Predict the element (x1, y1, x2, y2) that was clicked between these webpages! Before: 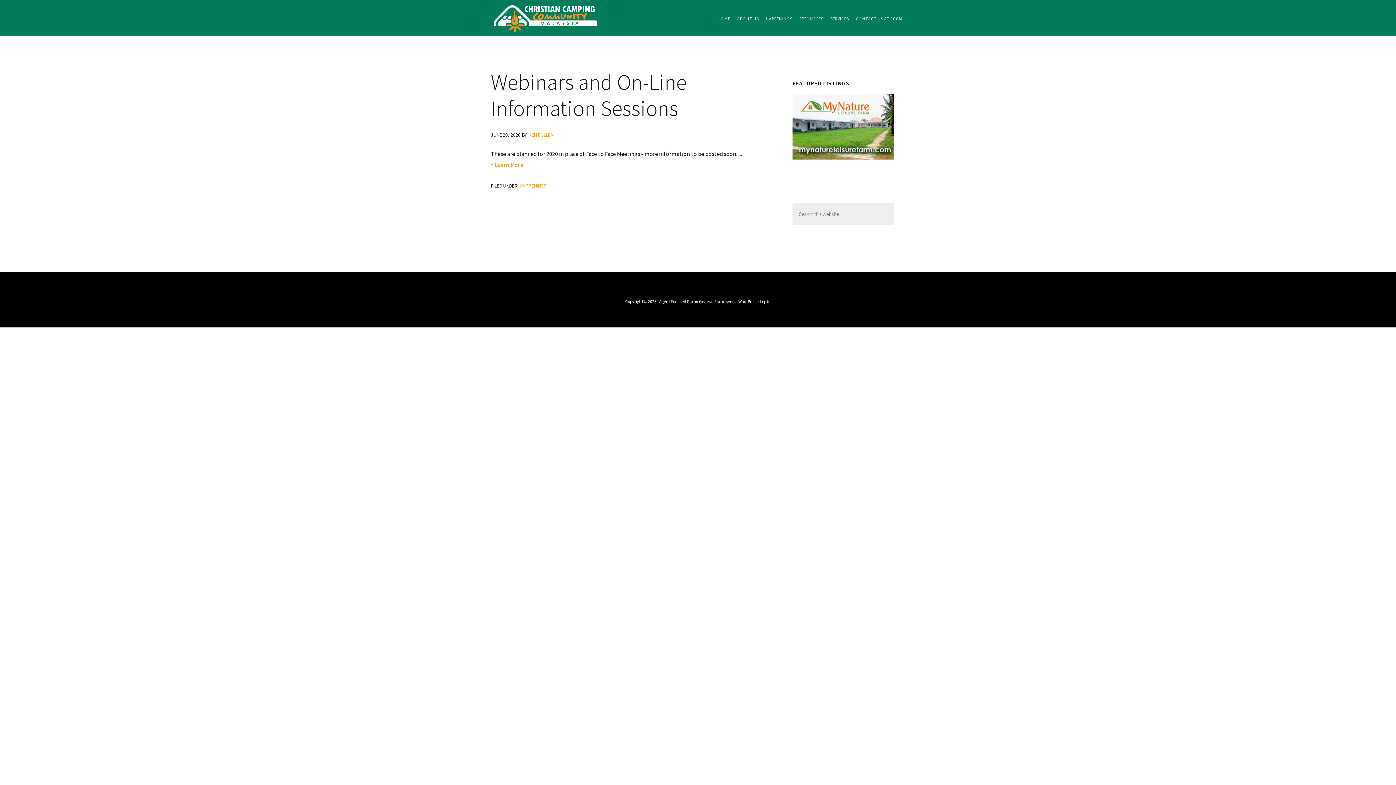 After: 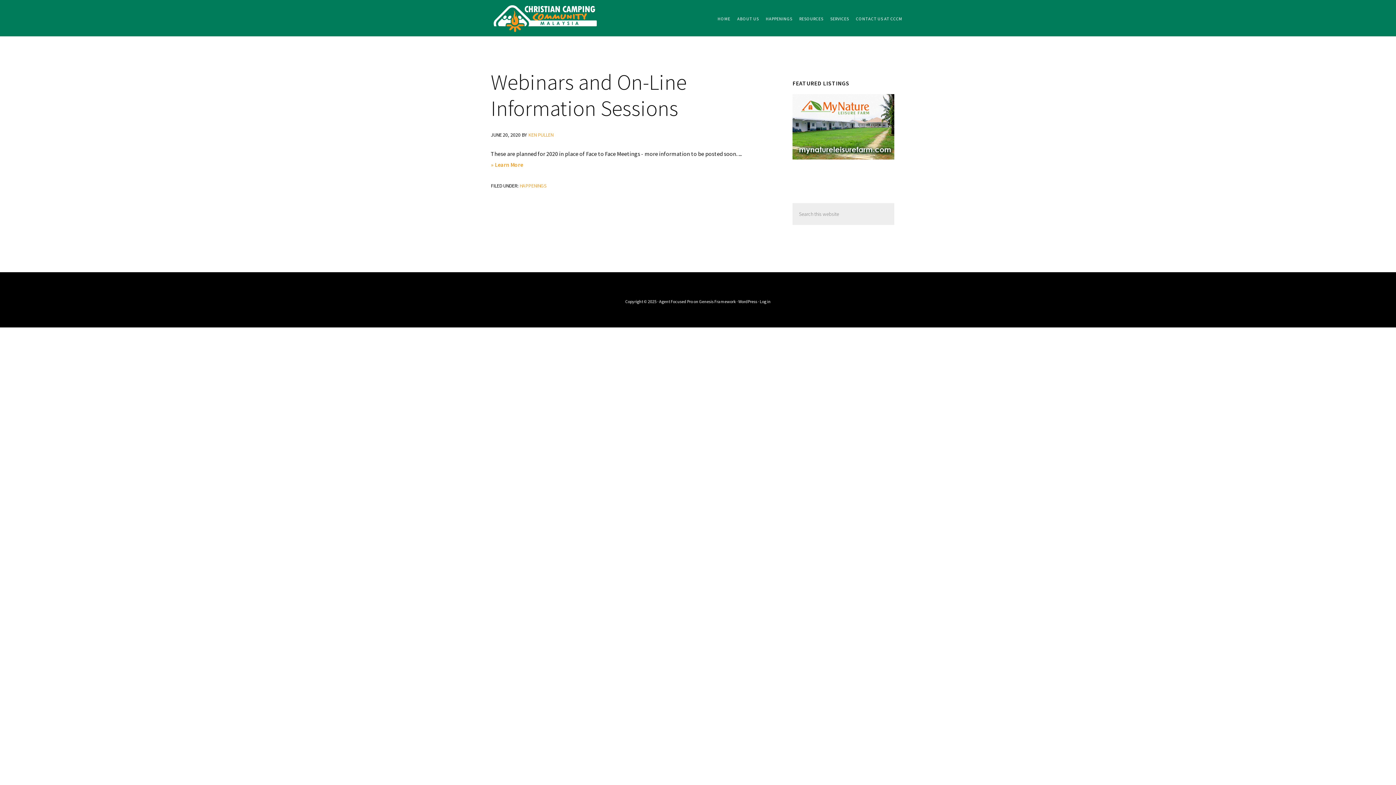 Action: bbox: (528, 131, 553, 138) label: KEN PULLEN